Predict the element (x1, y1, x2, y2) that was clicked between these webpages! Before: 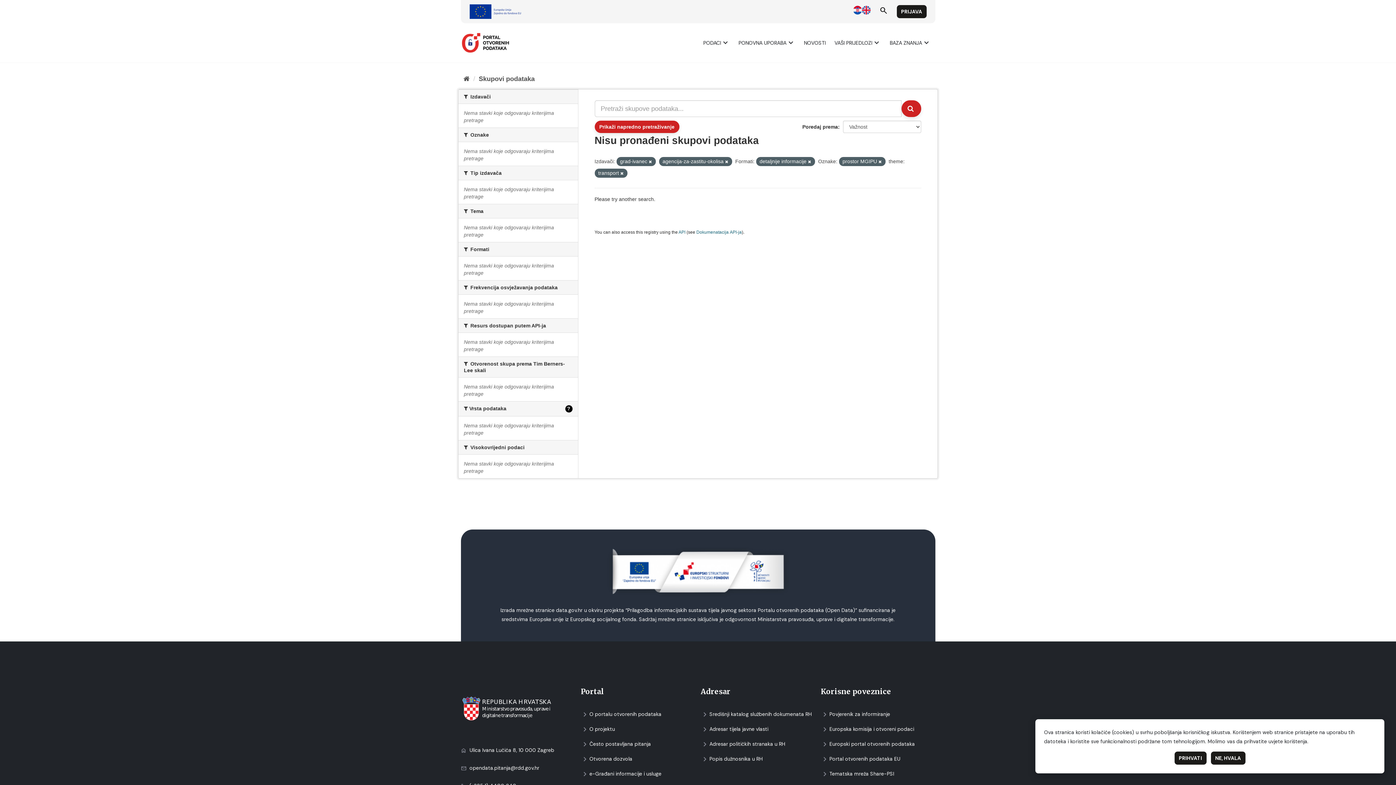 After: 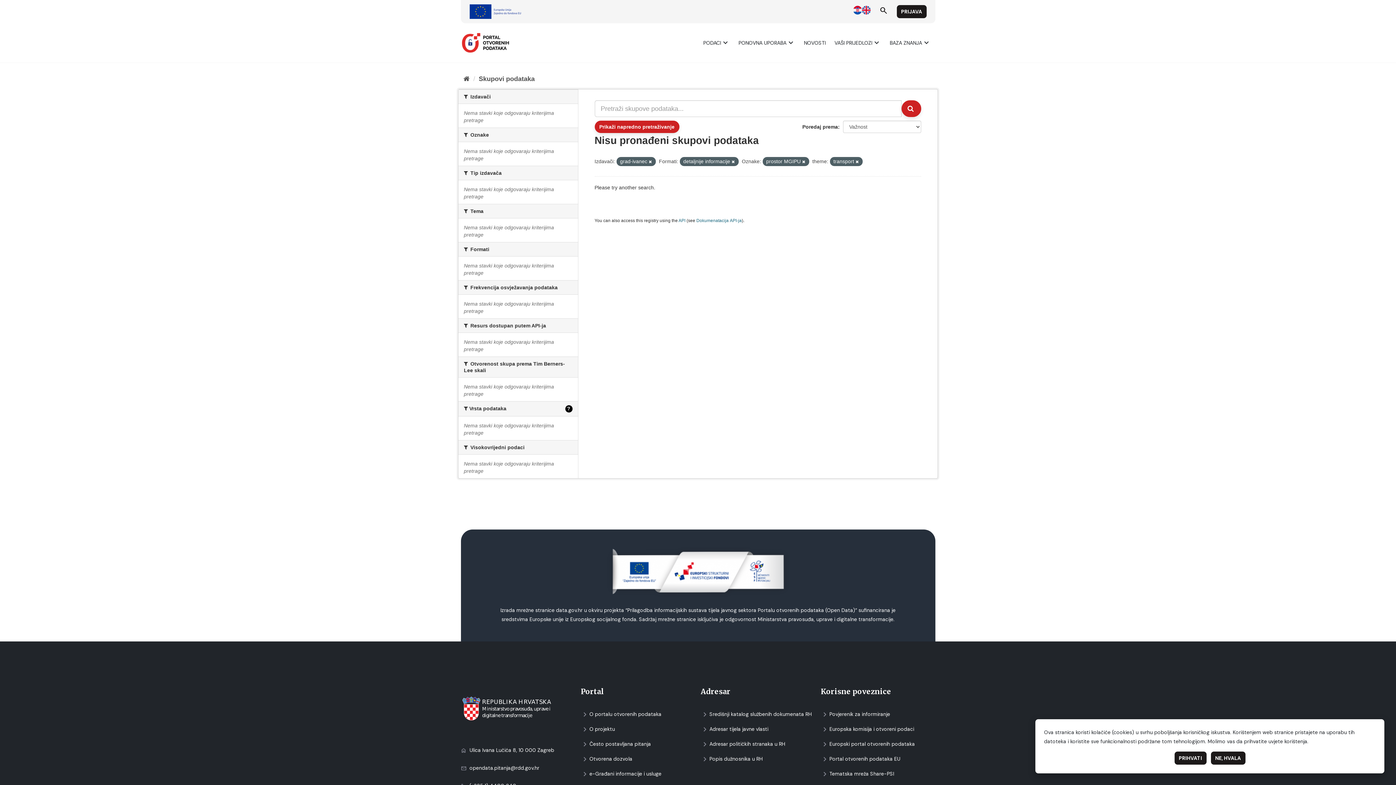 Action: bbox: (725, 159, 728, 164)